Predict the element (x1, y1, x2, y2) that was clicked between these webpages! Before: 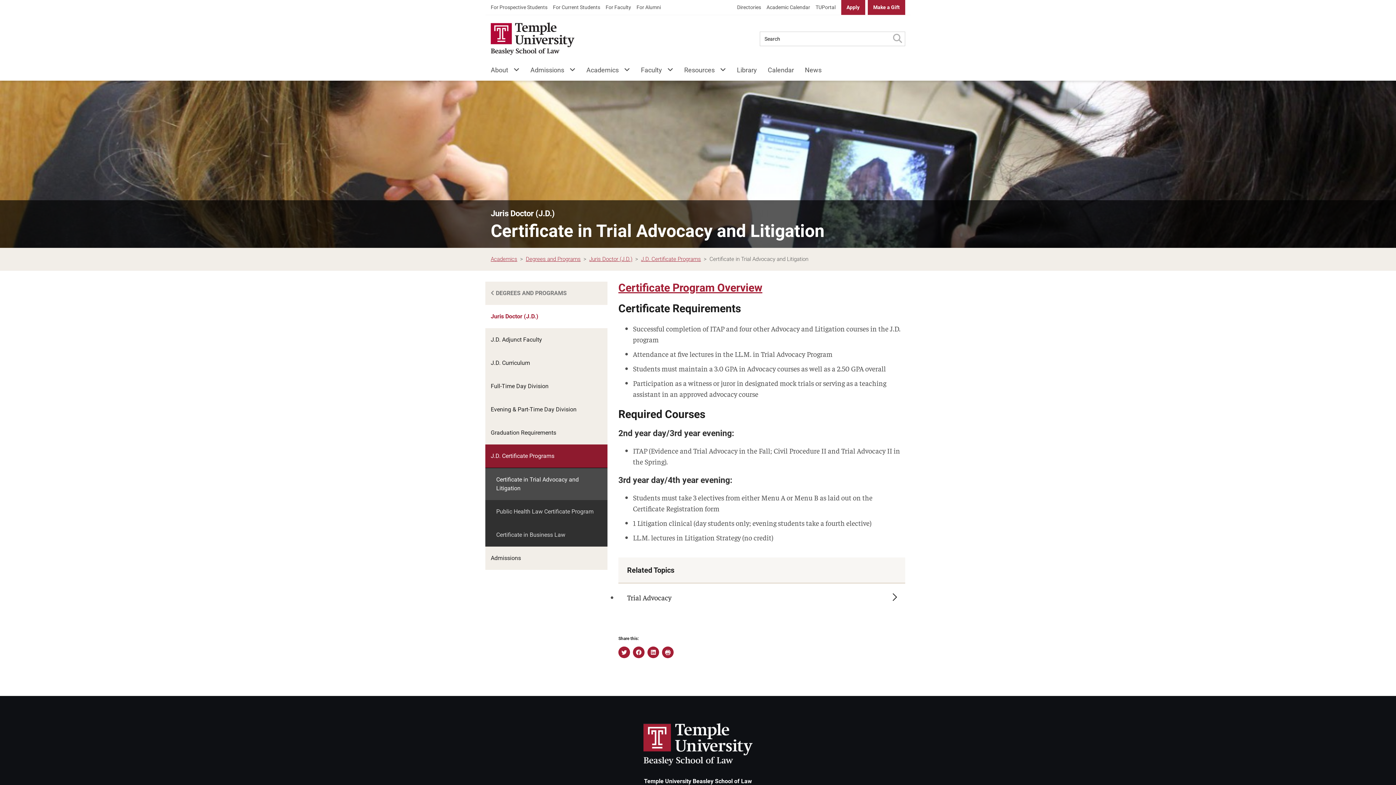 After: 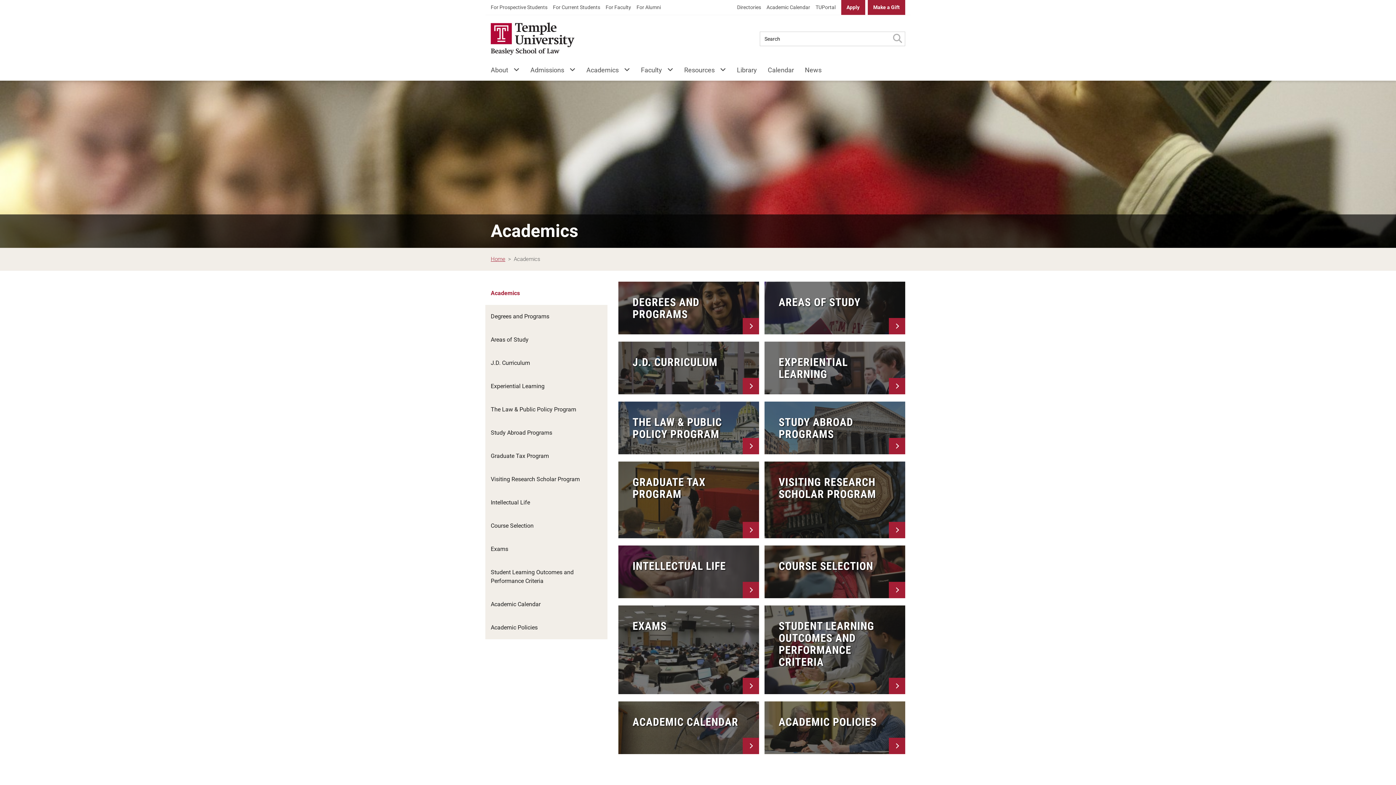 Action: label: Academics bbox: (490, 256, 517, 262)